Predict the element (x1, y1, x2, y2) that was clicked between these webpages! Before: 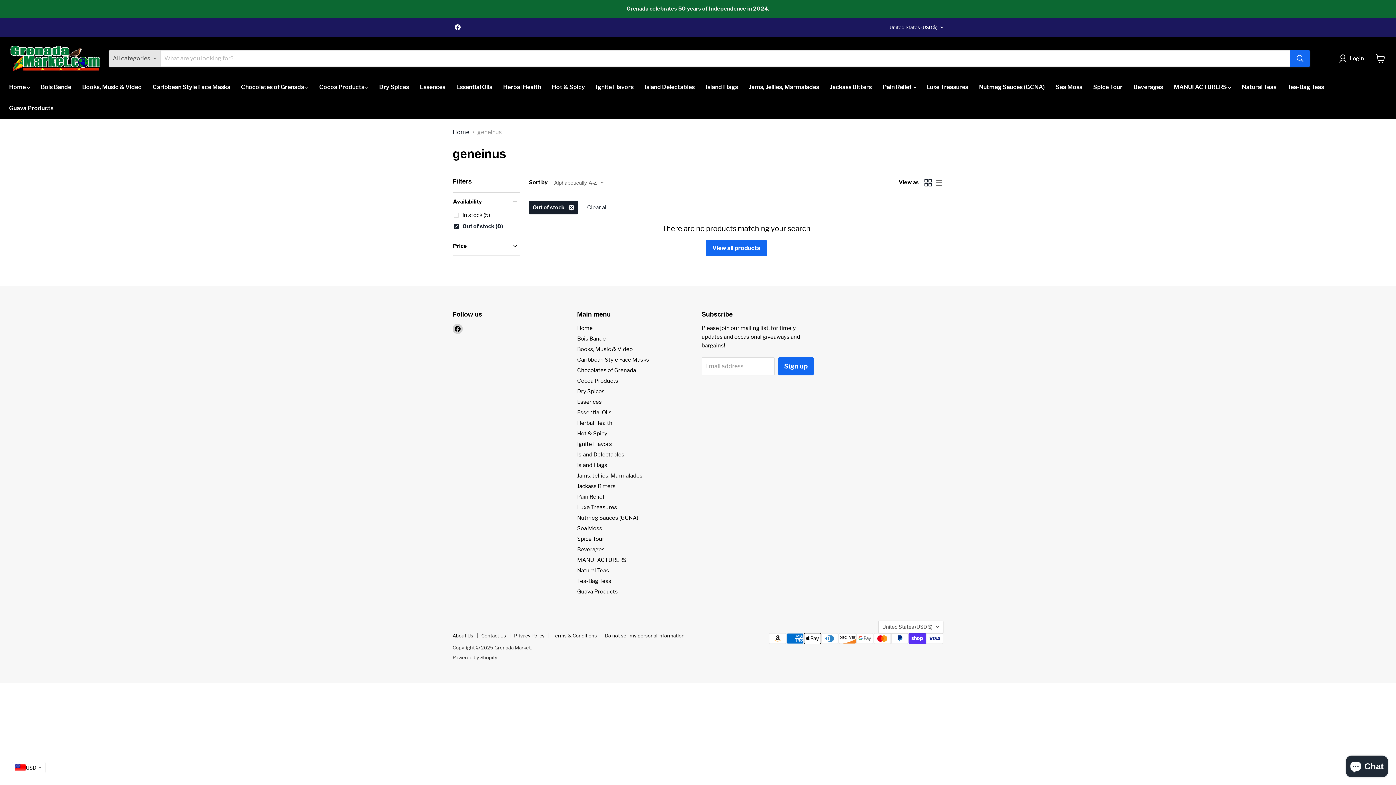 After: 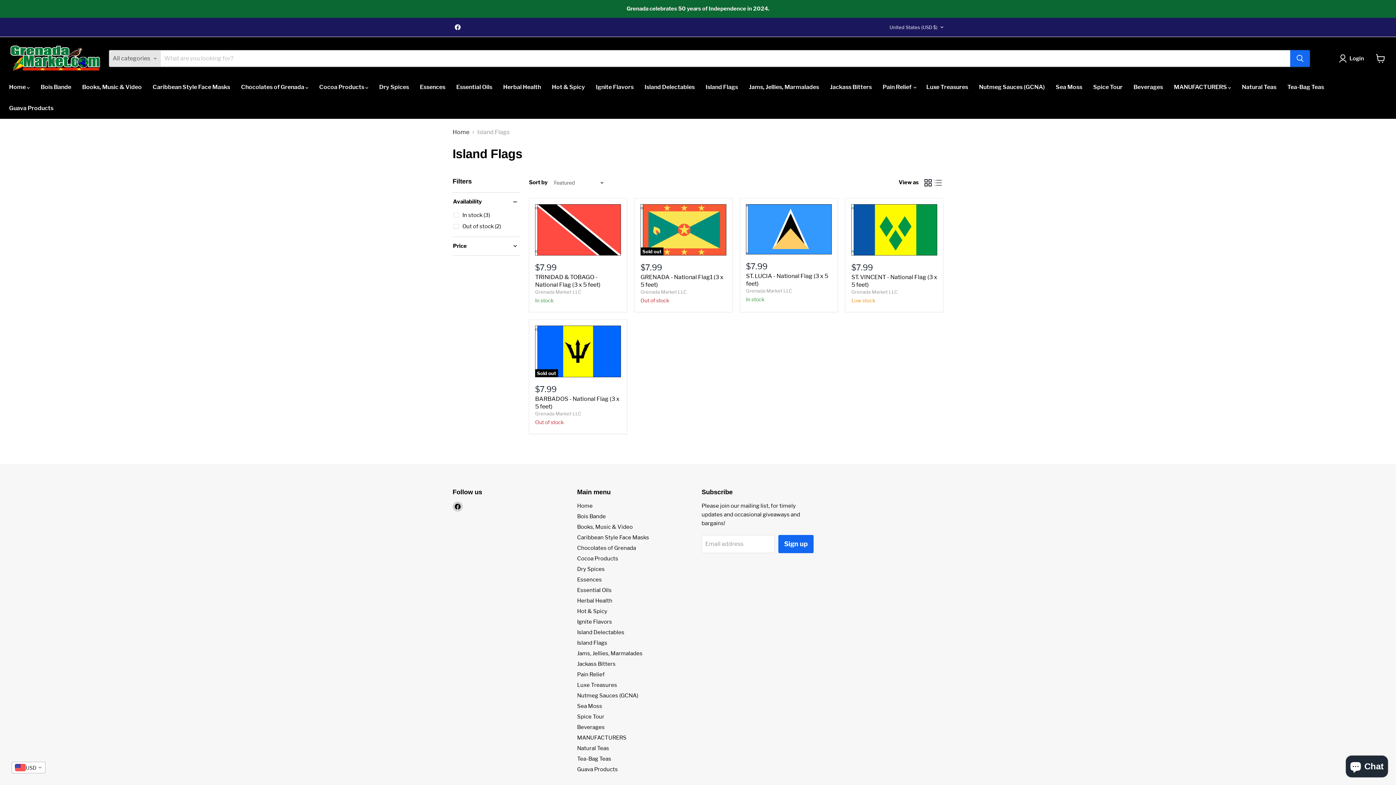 Action: bbox: (577, 462, 607, 468) label: Island Flags